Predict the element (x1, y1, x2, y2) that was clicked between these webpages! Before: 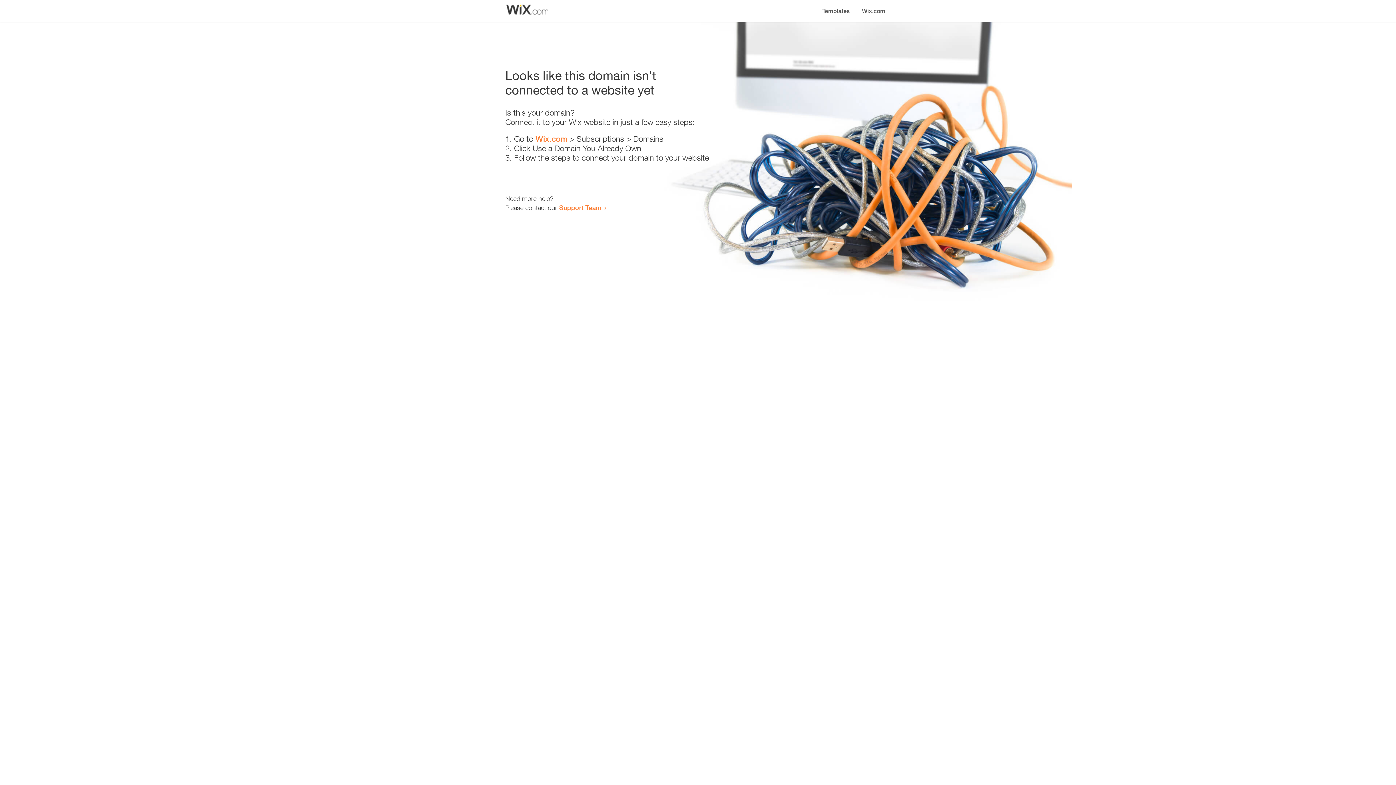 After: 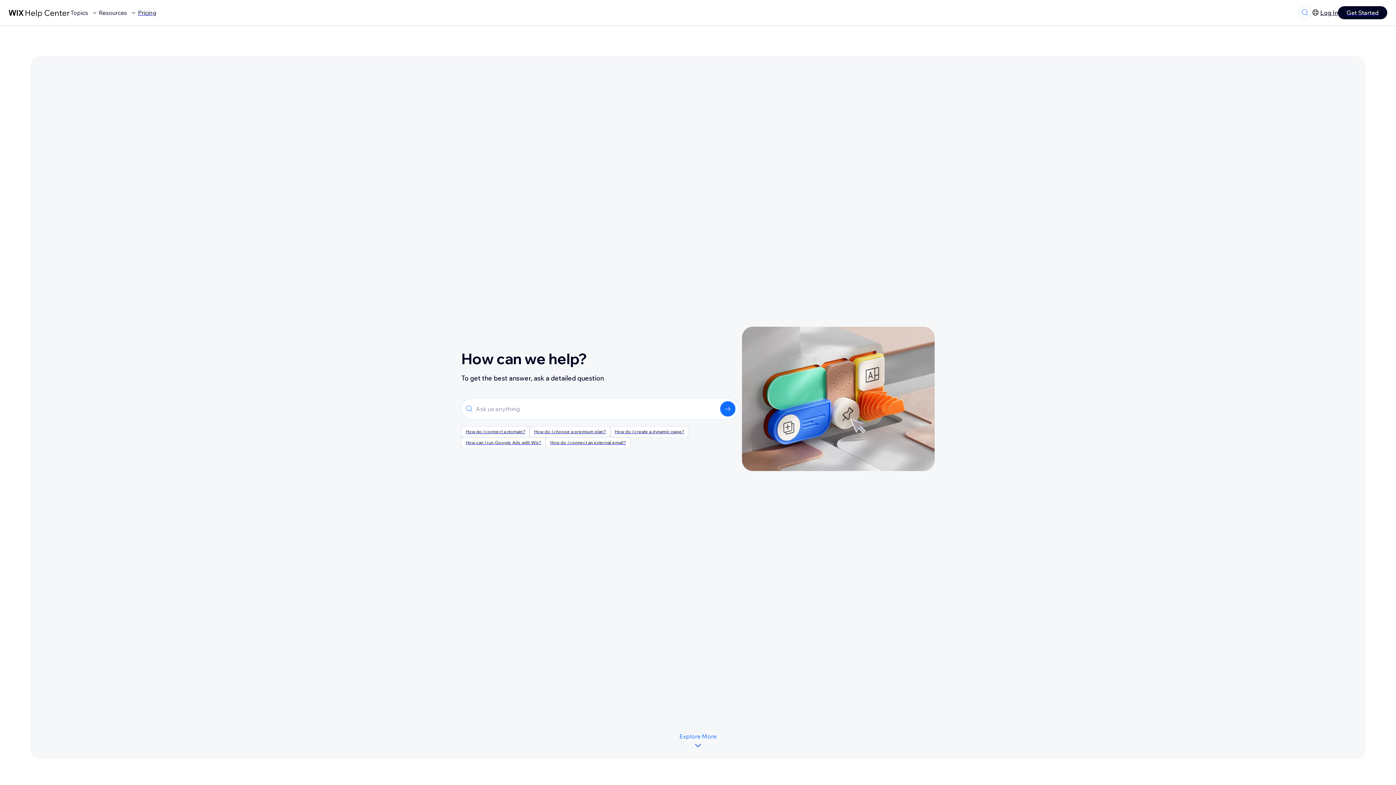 Action: bbox: (559, 203, 601, 211) label: Support Team